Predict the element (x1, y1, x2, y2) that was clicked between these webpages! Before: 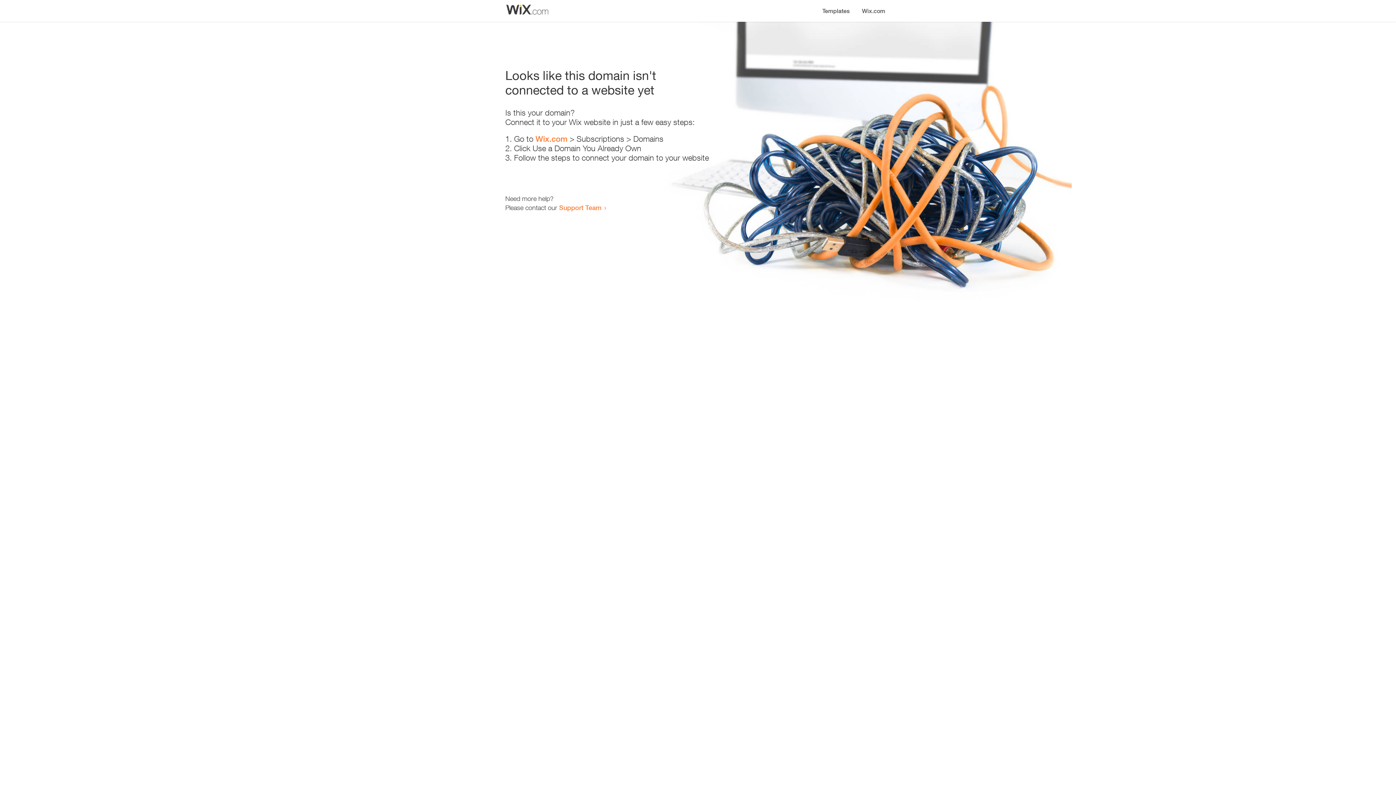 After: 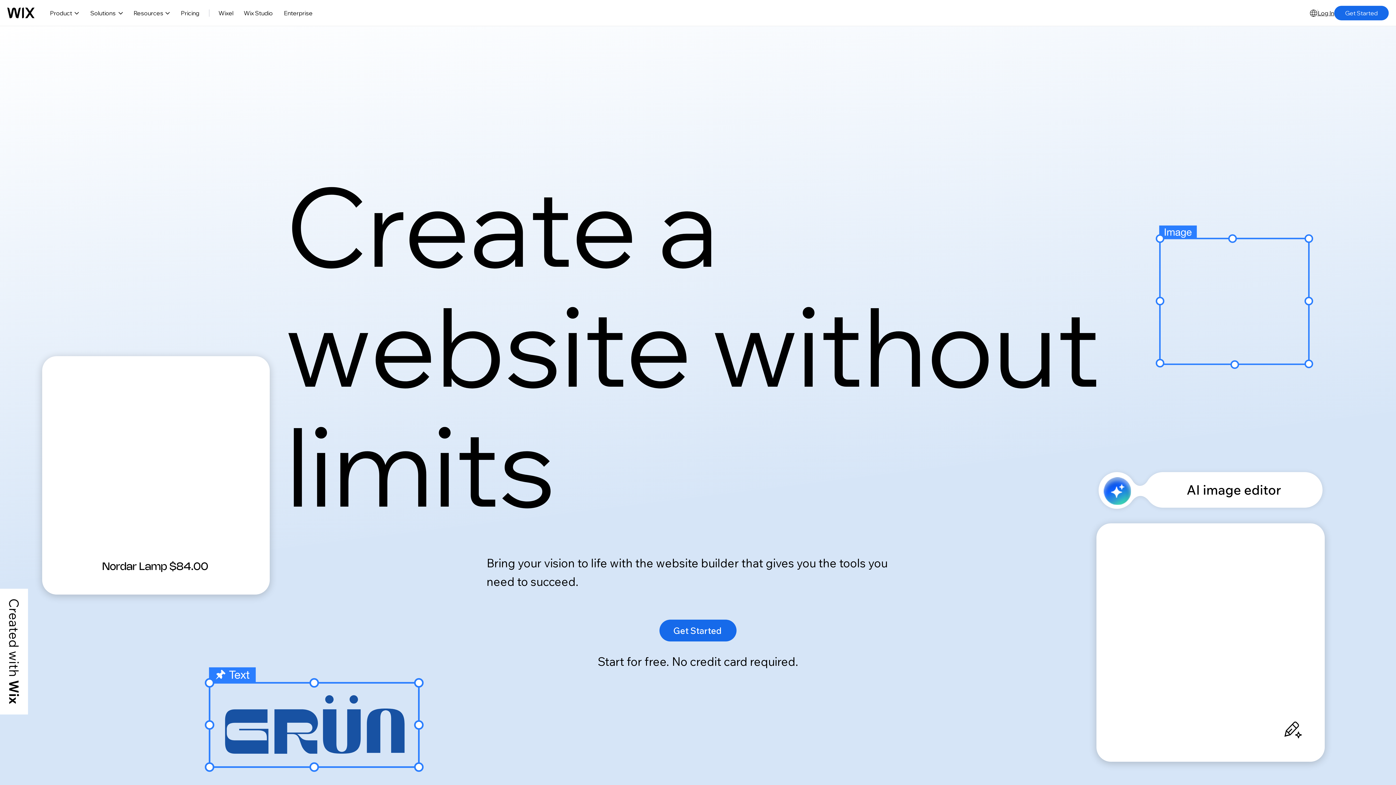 Action: bbox: (535, 134, 567, 143) label: Wix.com